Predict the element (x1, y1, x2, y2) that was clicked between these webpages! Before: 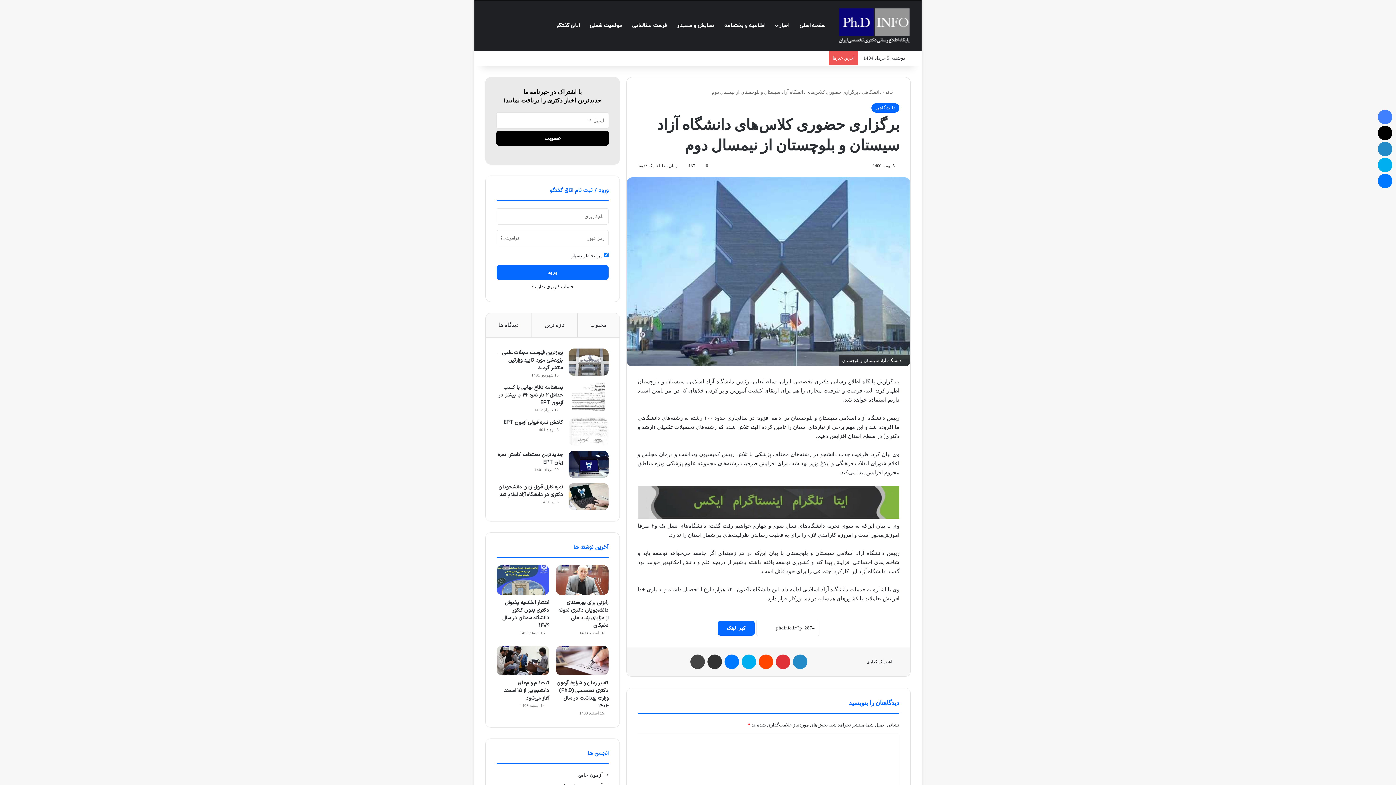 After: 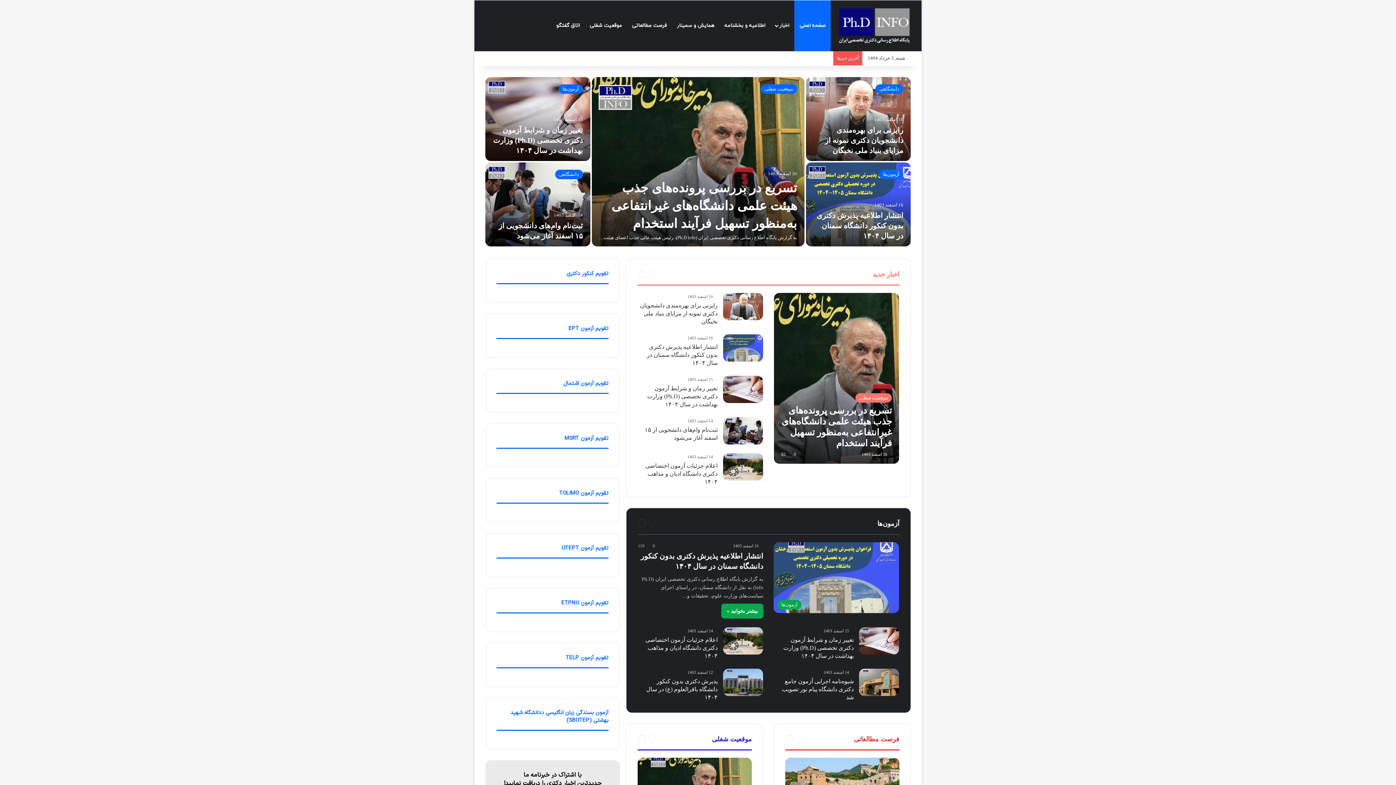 Action: bbox: (531, 284, 574, 289) label: حساب کاربری ندارید؟